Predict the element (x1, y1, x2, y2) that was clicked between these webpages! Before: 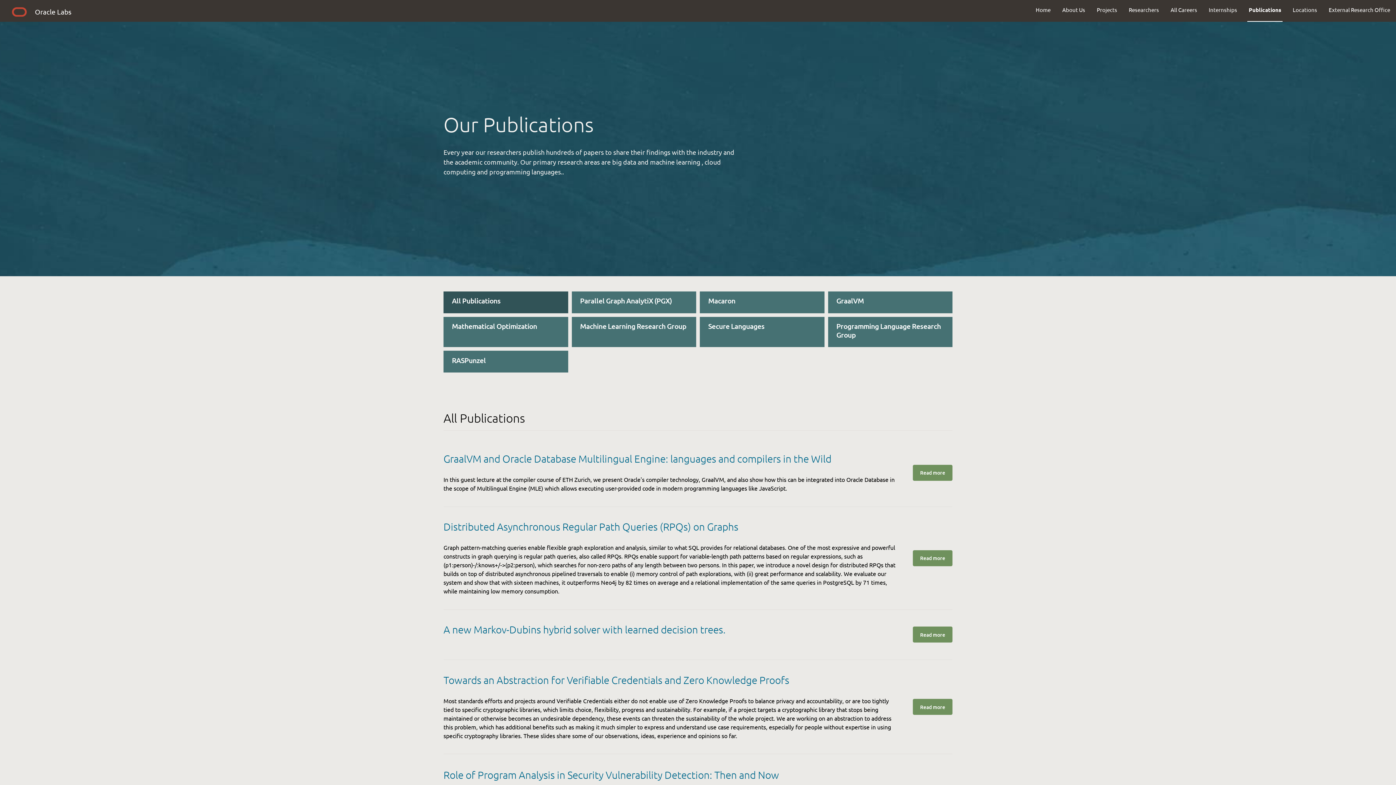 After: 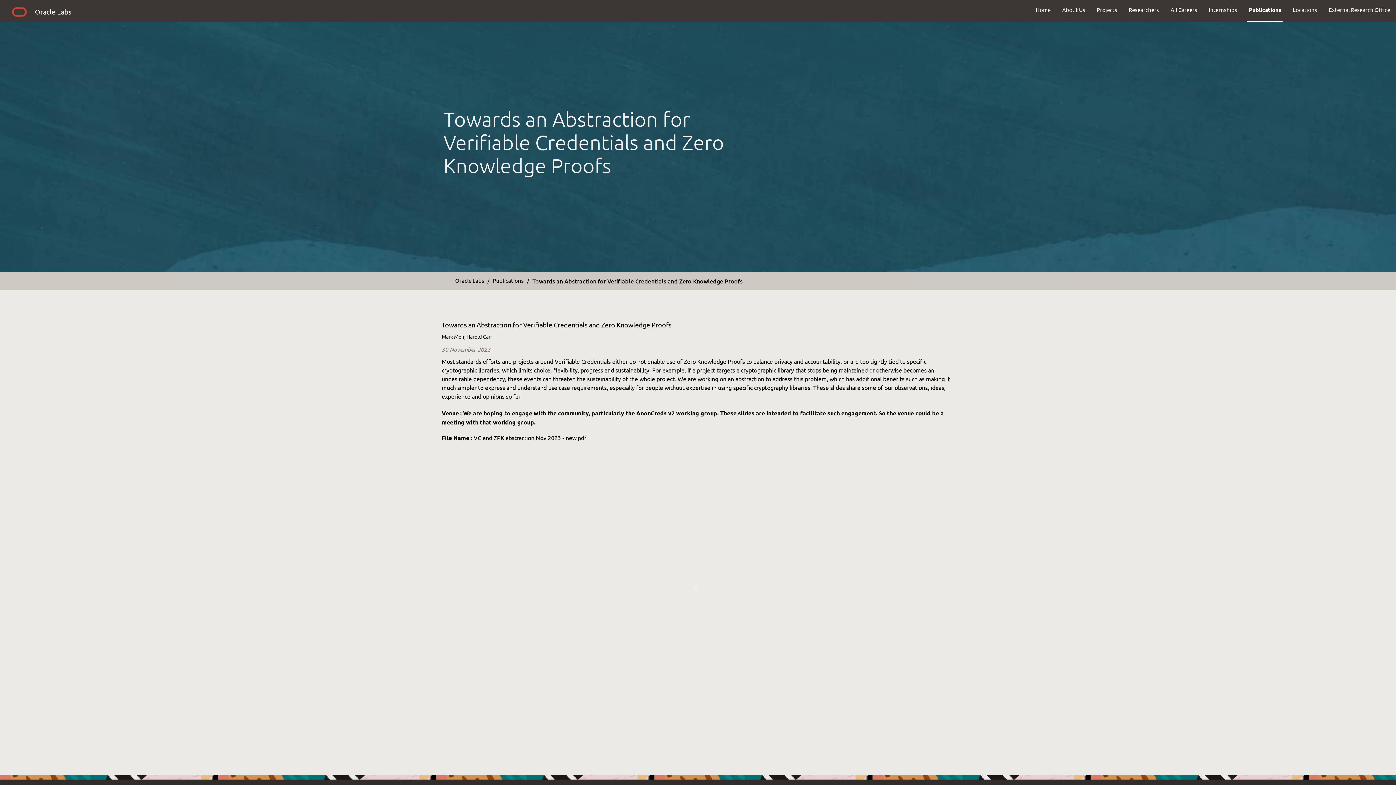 Action: bbox: (913, 710, 952, 726) label: Read more